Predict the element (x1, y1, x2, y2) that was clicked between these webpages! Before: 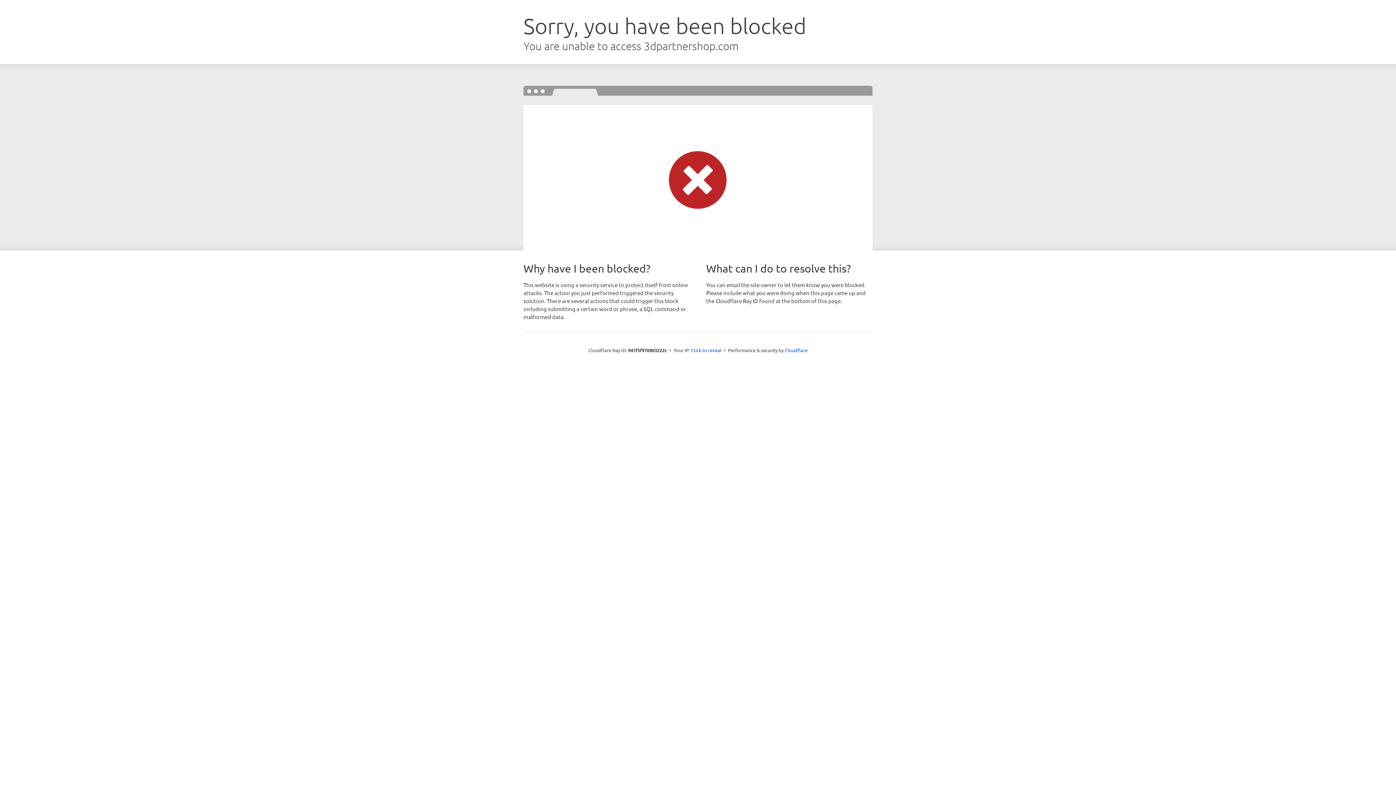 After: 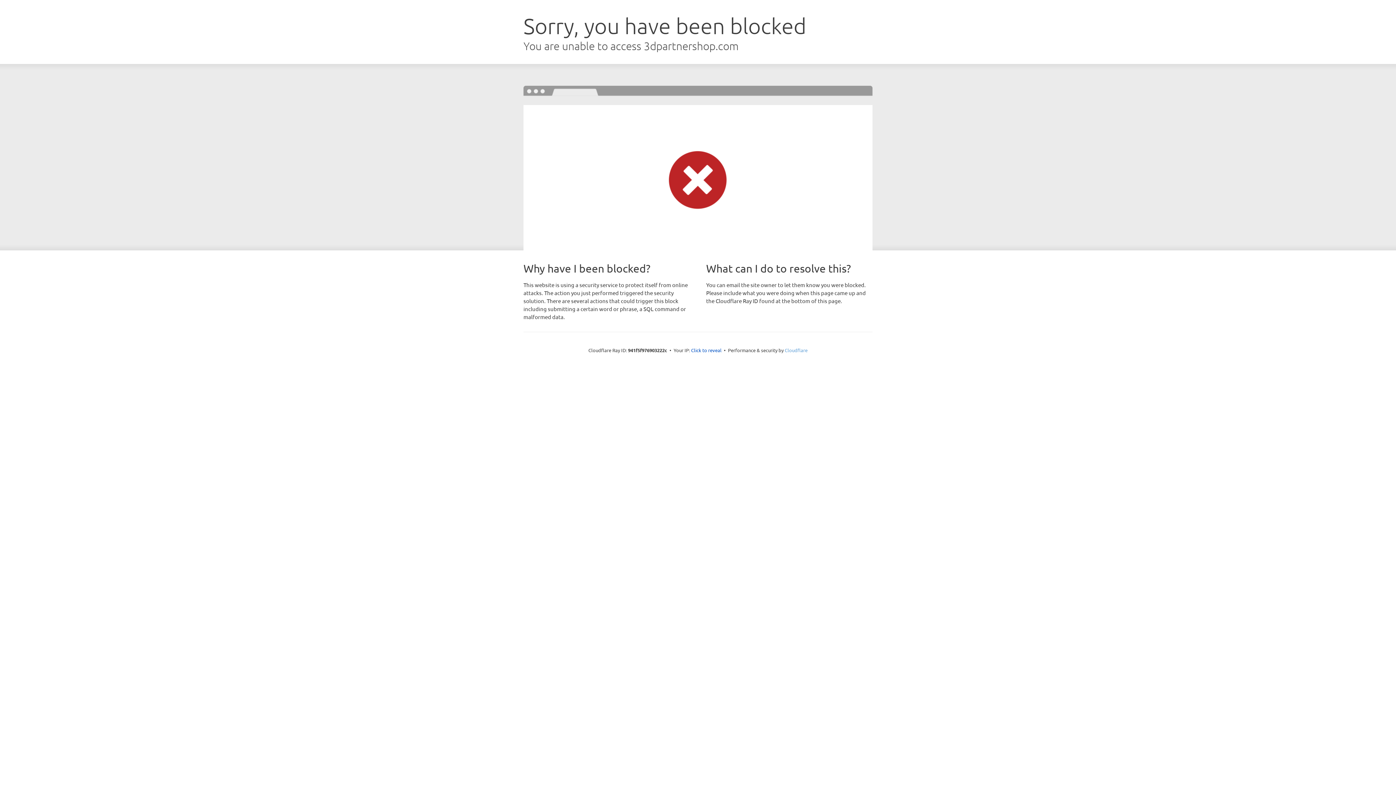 Action: bbox: (784, 347, 807, 353) label: Cloudflare